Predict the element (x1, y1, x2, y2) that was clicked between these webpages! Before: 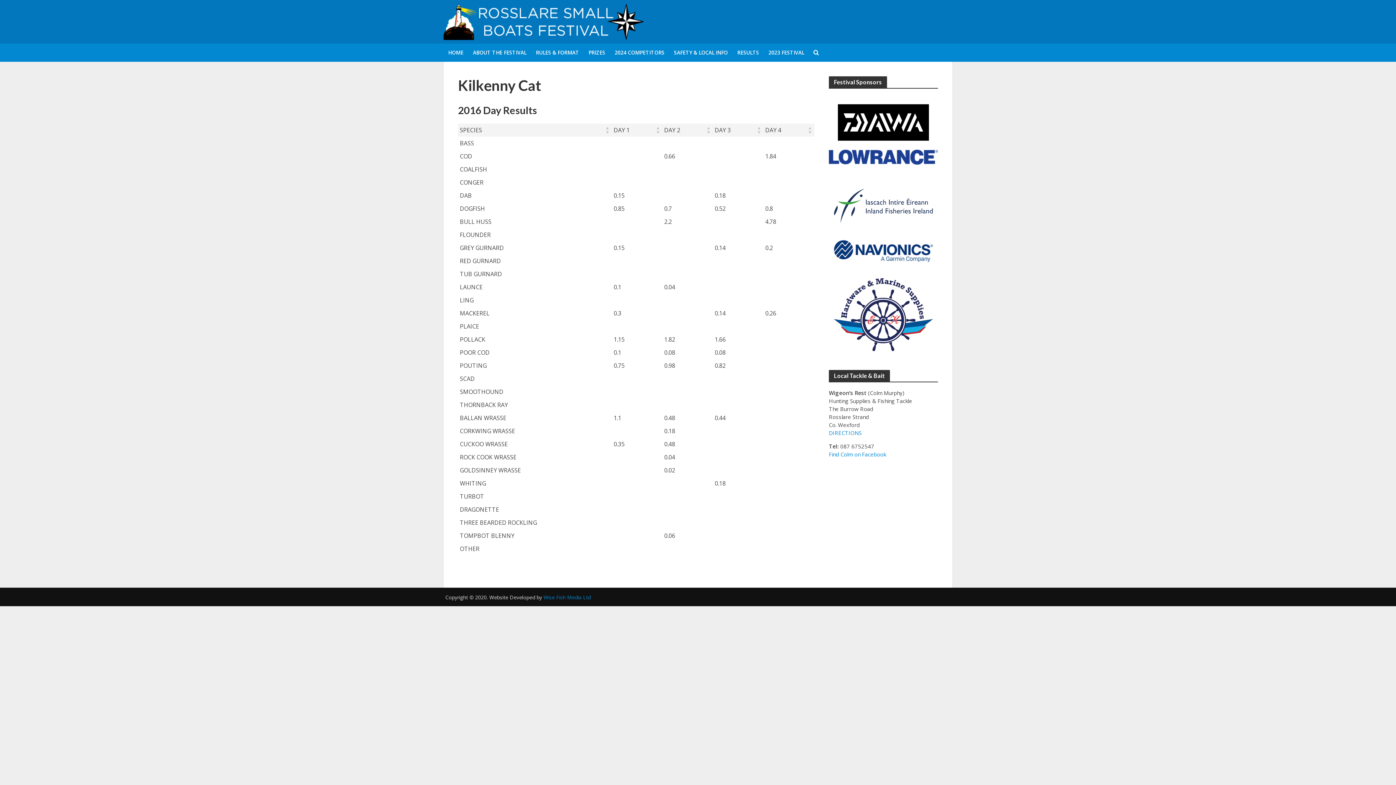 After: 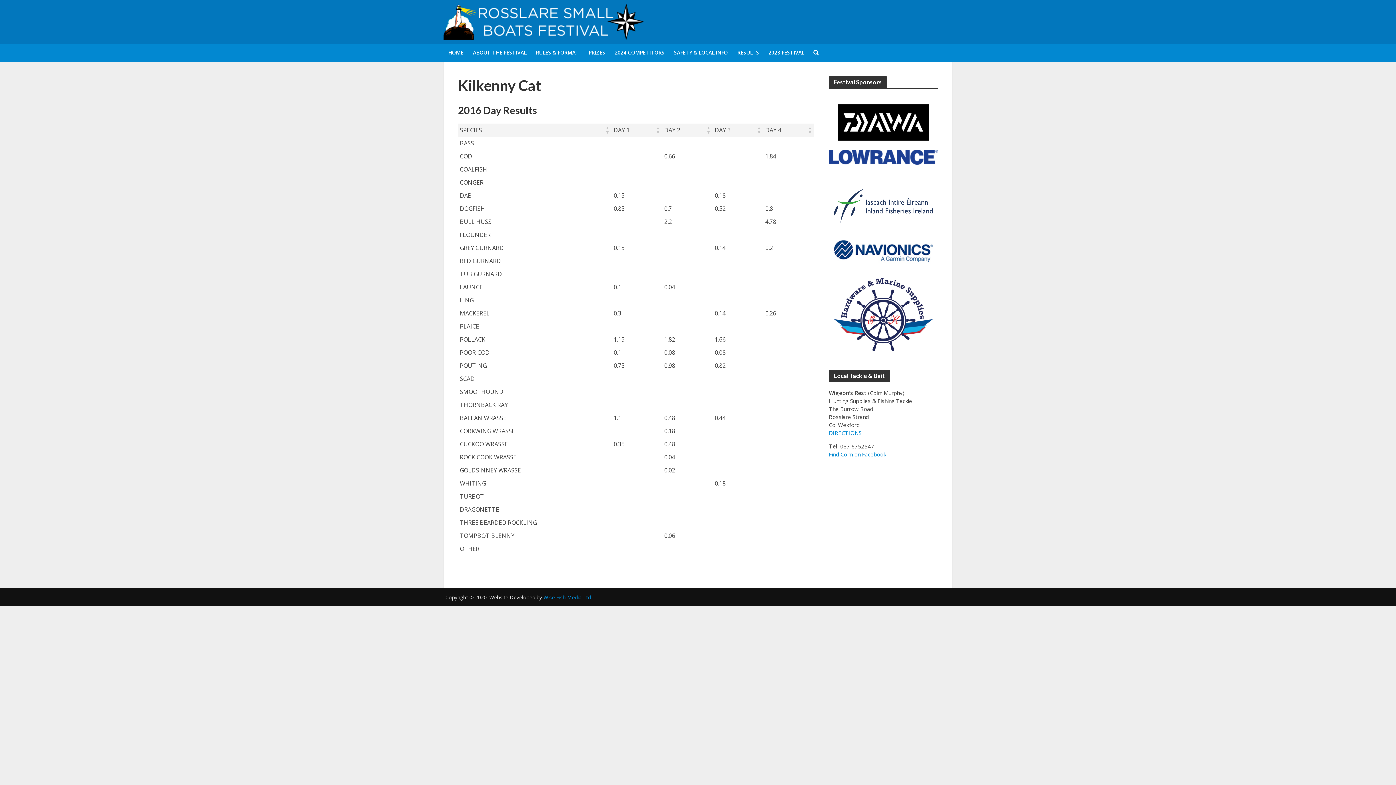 Action: label: Find Colm on Facebook bbox: (829, 451, 886, 458)